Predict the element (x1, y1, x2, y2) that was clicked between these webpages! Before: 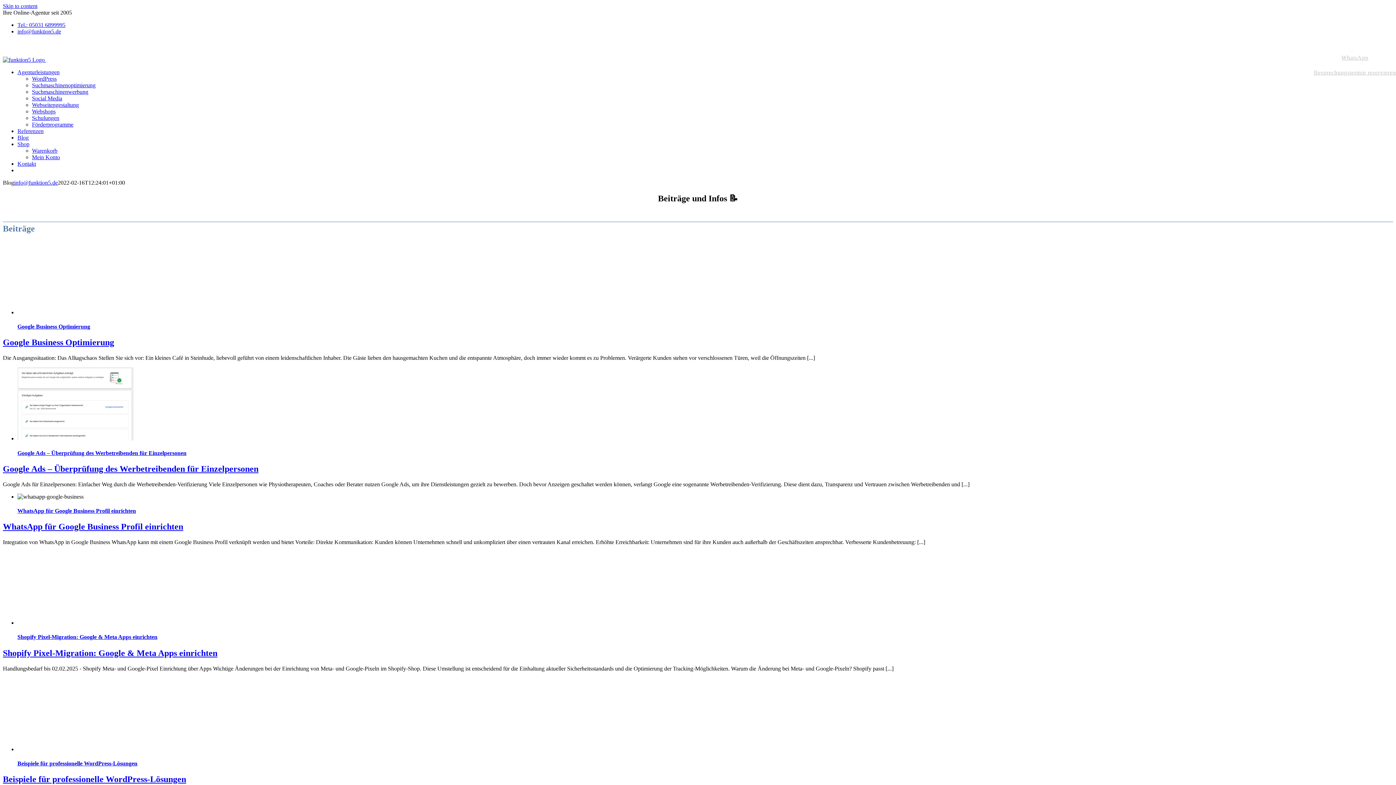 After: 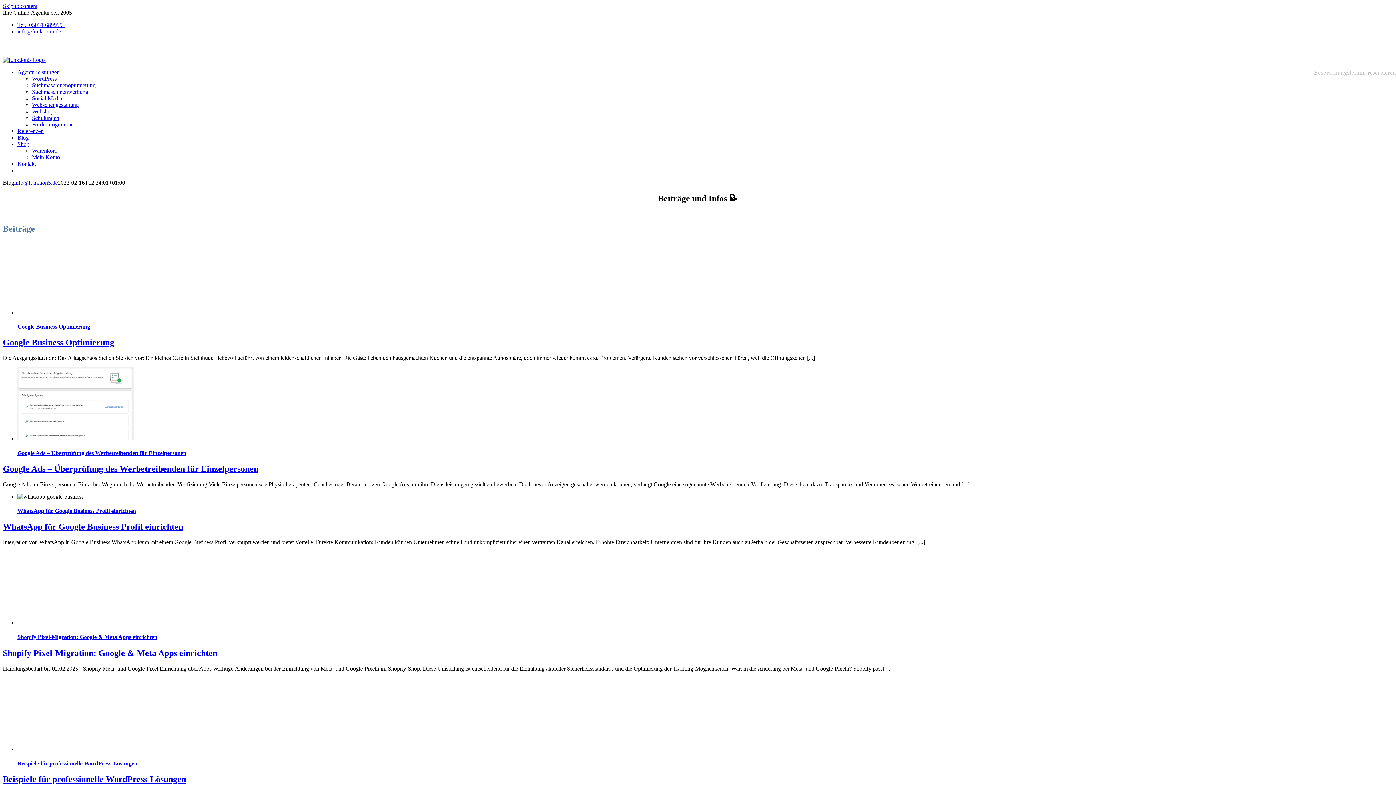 Action: label: Link öffnet sich im neuen Tab bbox: (1341, 54, 1368, 60)